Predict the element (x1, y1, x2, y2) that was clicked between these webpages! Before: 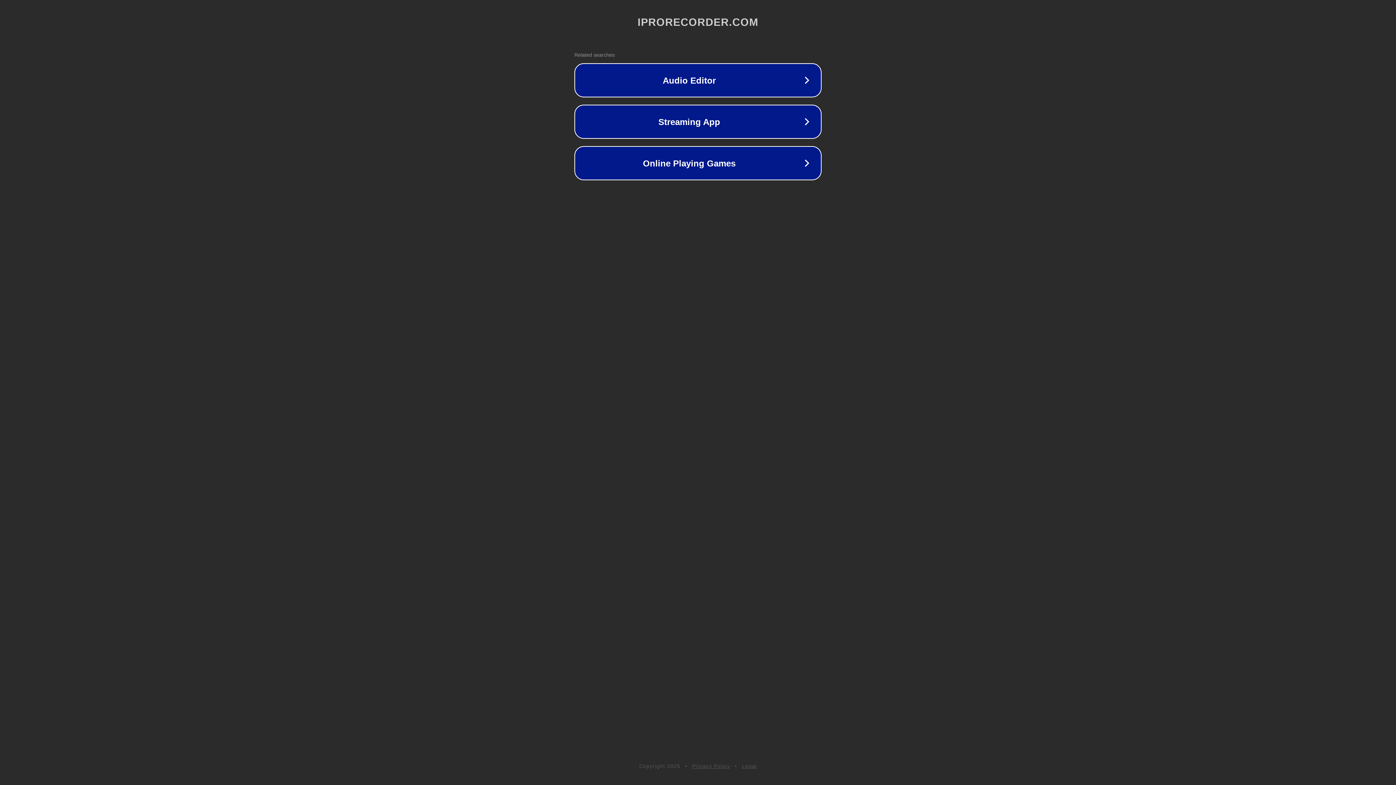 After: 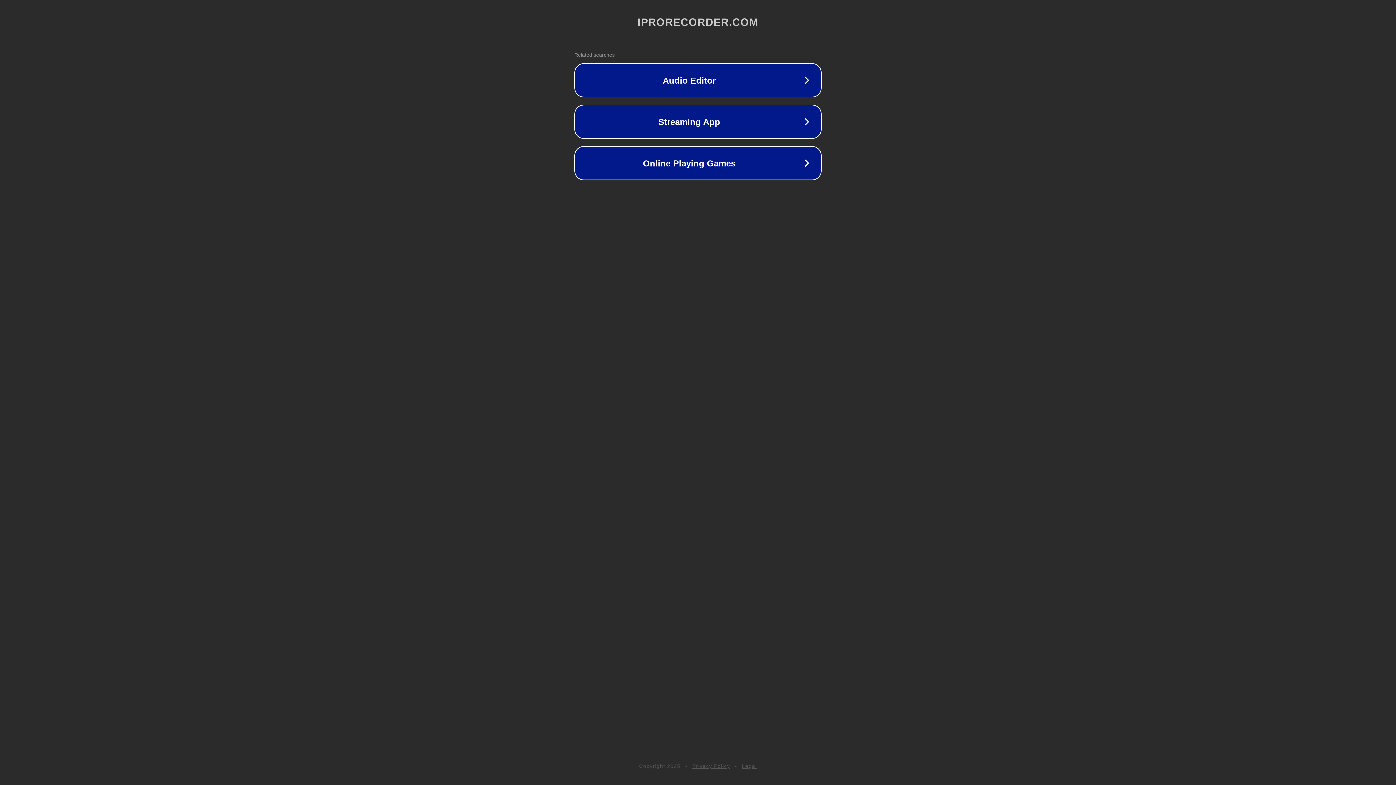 Action: label: Legal bbox: (742, 763, 757, 769)